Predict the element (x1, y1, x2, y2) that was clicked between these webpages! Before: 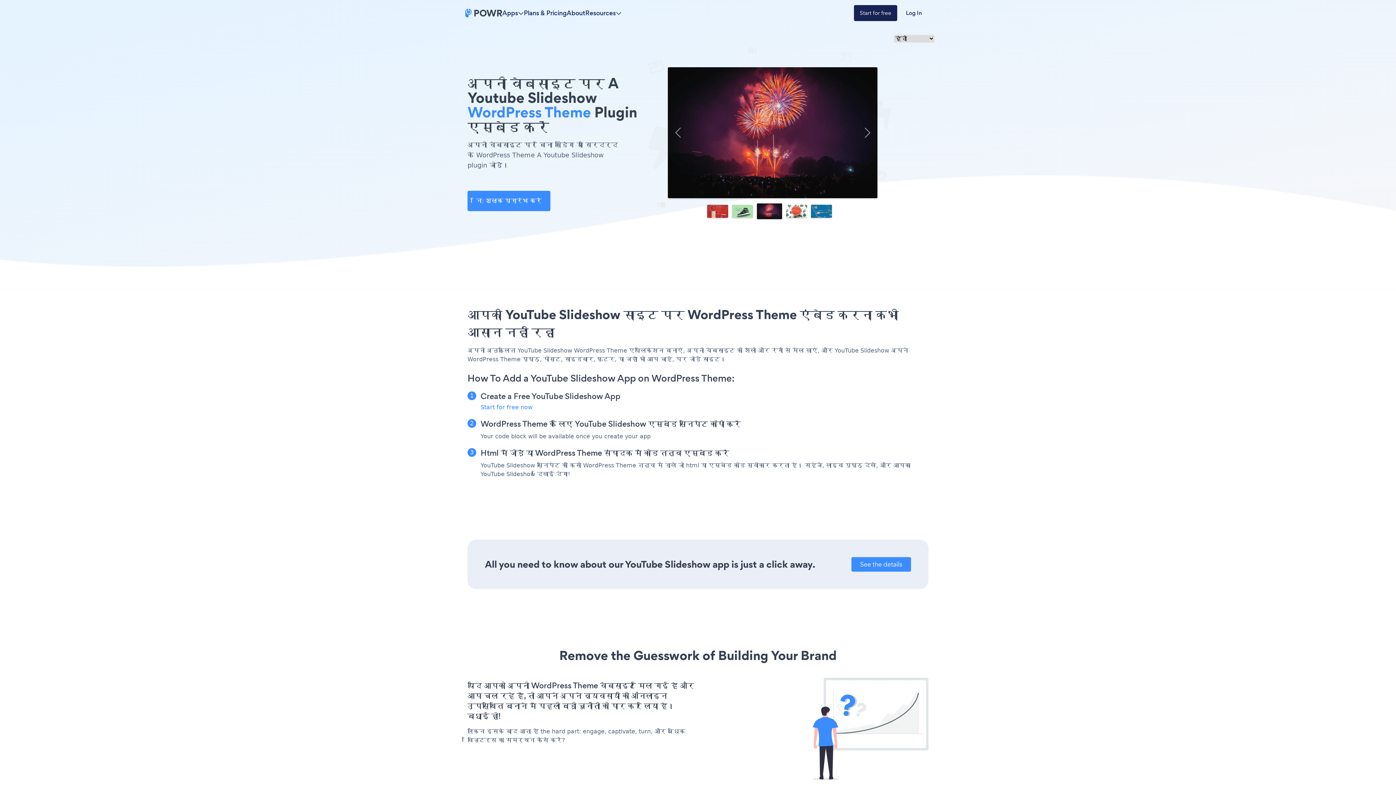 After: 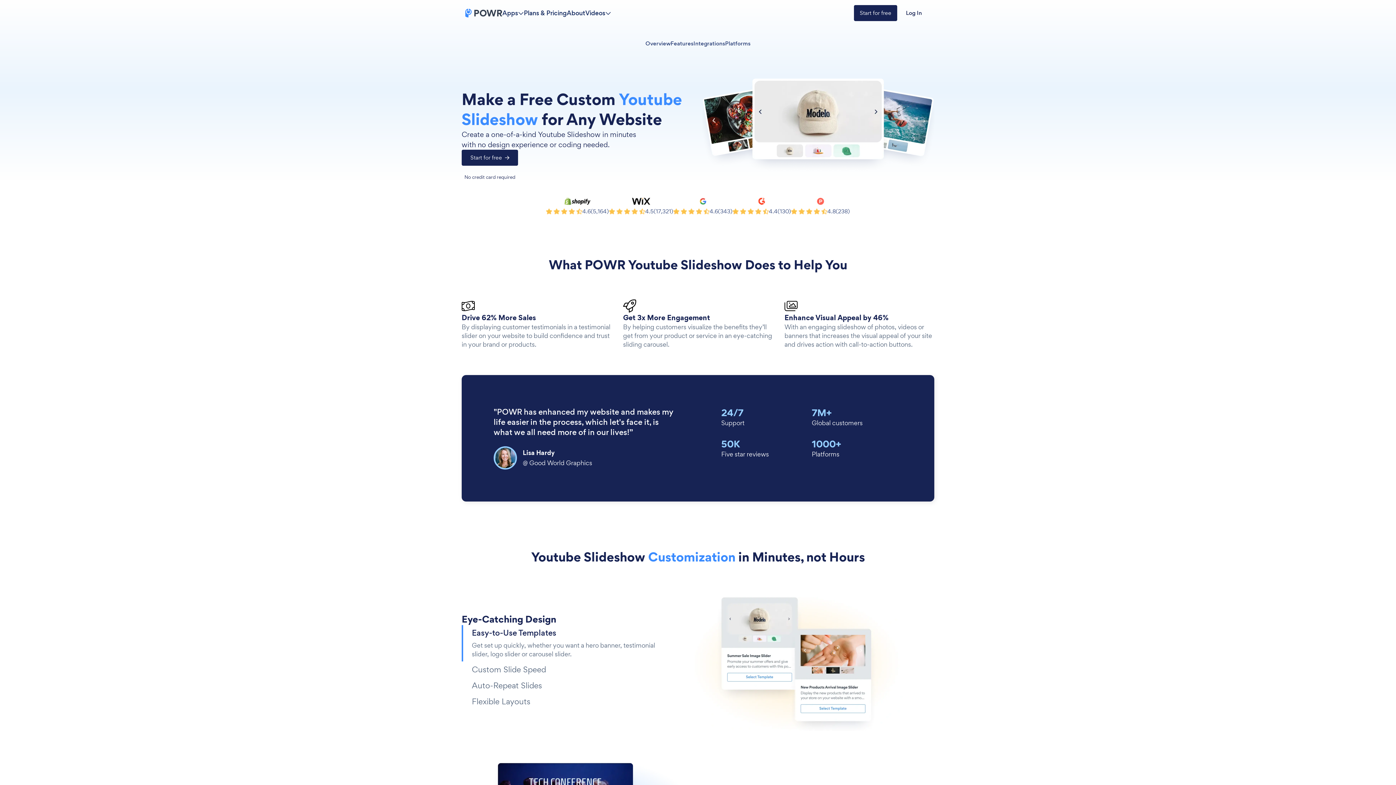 Action: label: See the details bbox: (851, 557, 911, 572)